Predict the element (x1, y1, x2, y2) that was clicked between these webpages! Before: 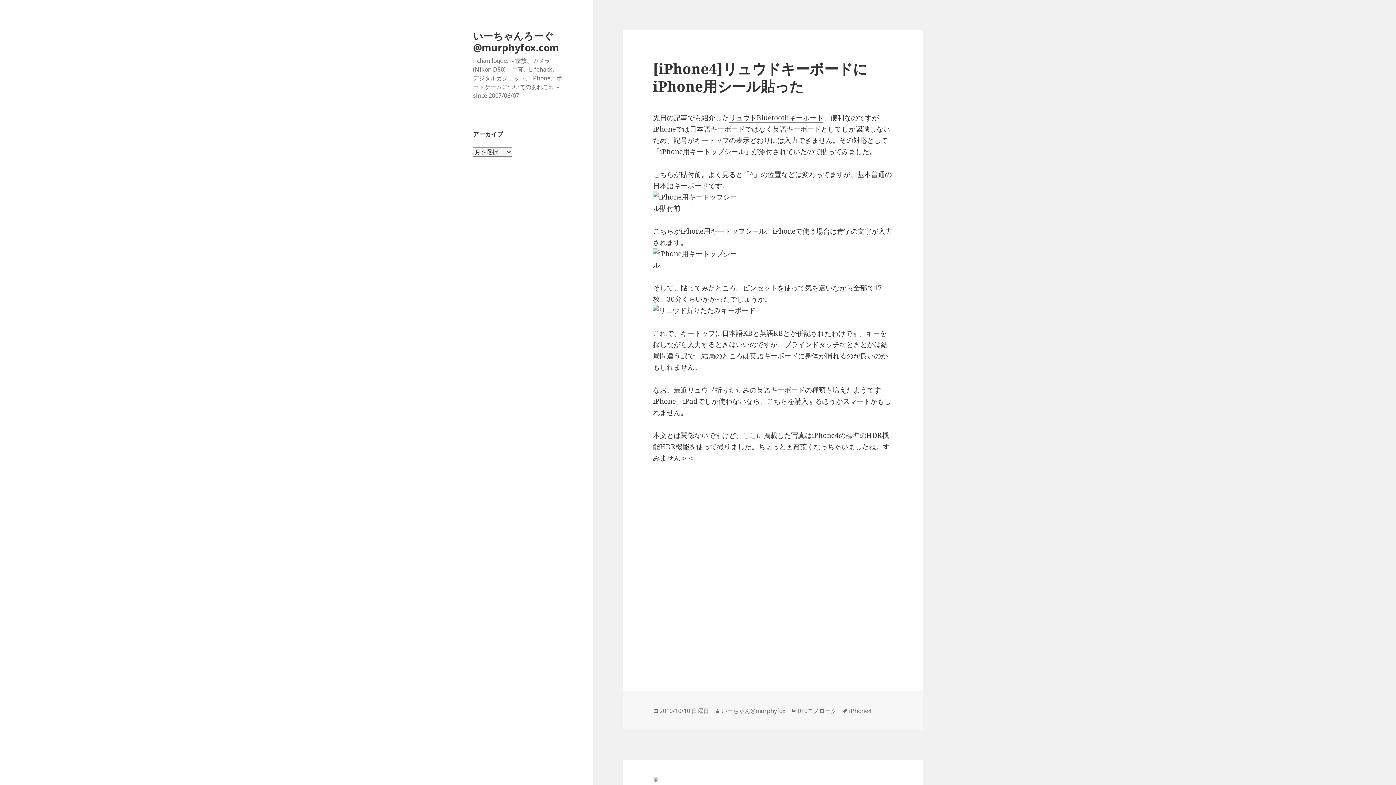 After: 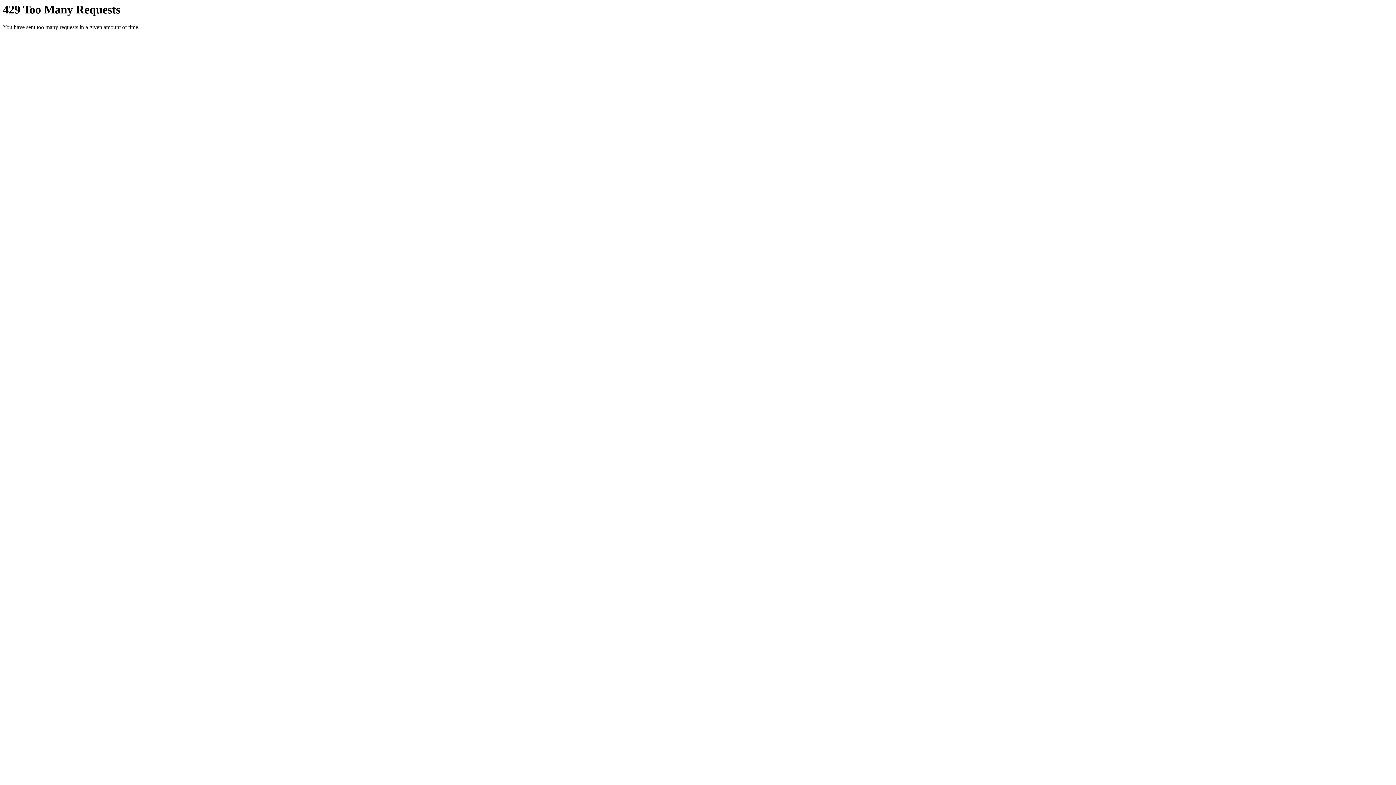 Action: bbox: (653, 191, 893, 214)